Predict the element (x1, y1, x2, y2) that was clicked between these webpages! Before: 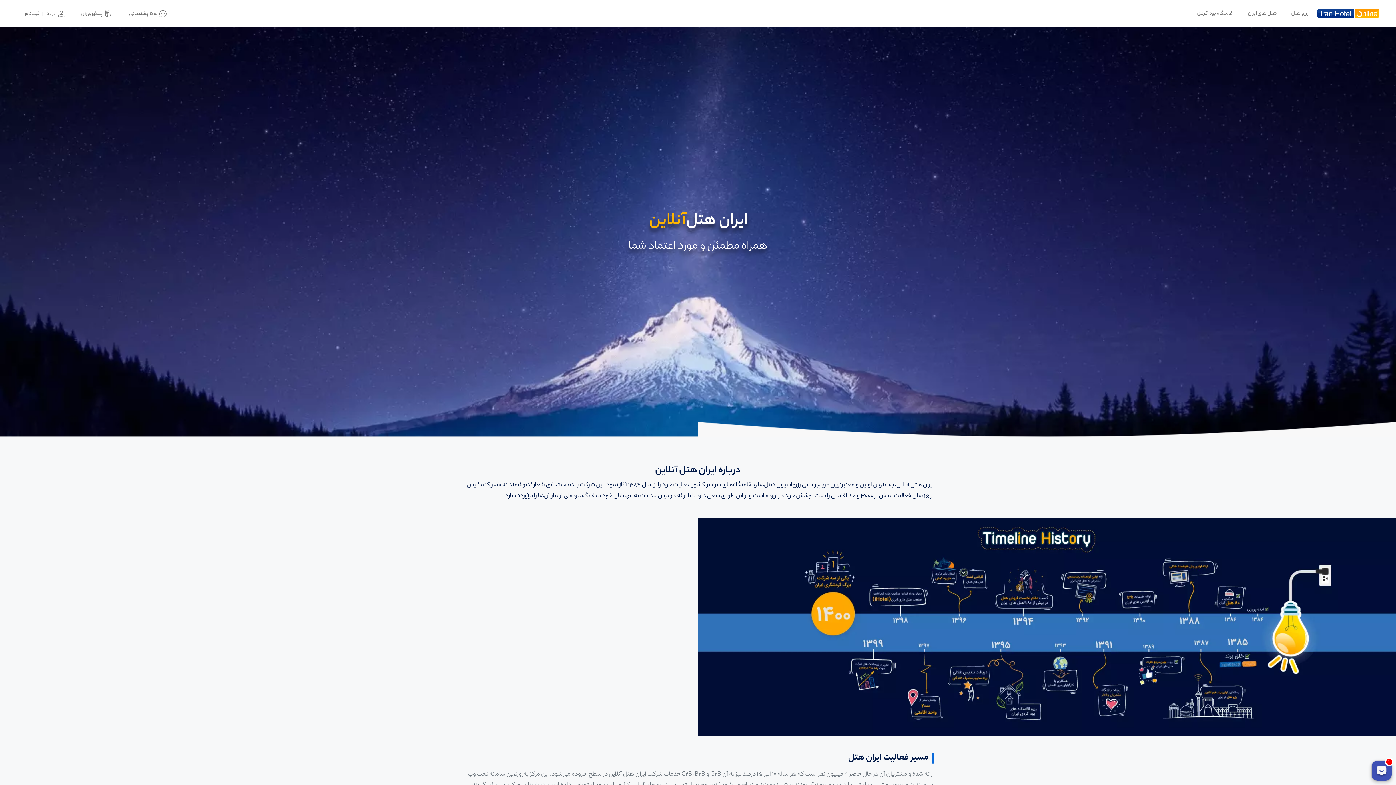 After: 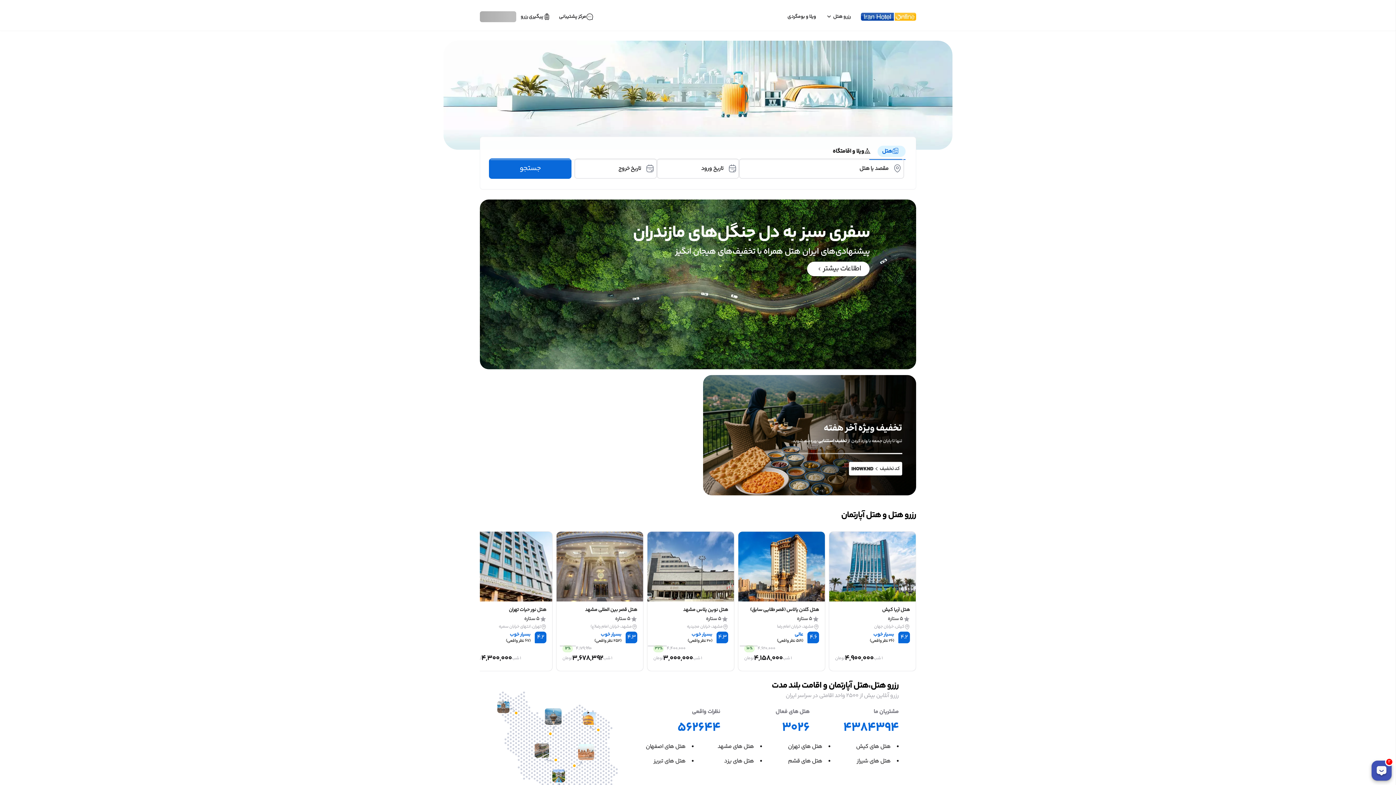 Action: bbox: (1317, 7, 1380, 19) label: ایران هتل آنلاین